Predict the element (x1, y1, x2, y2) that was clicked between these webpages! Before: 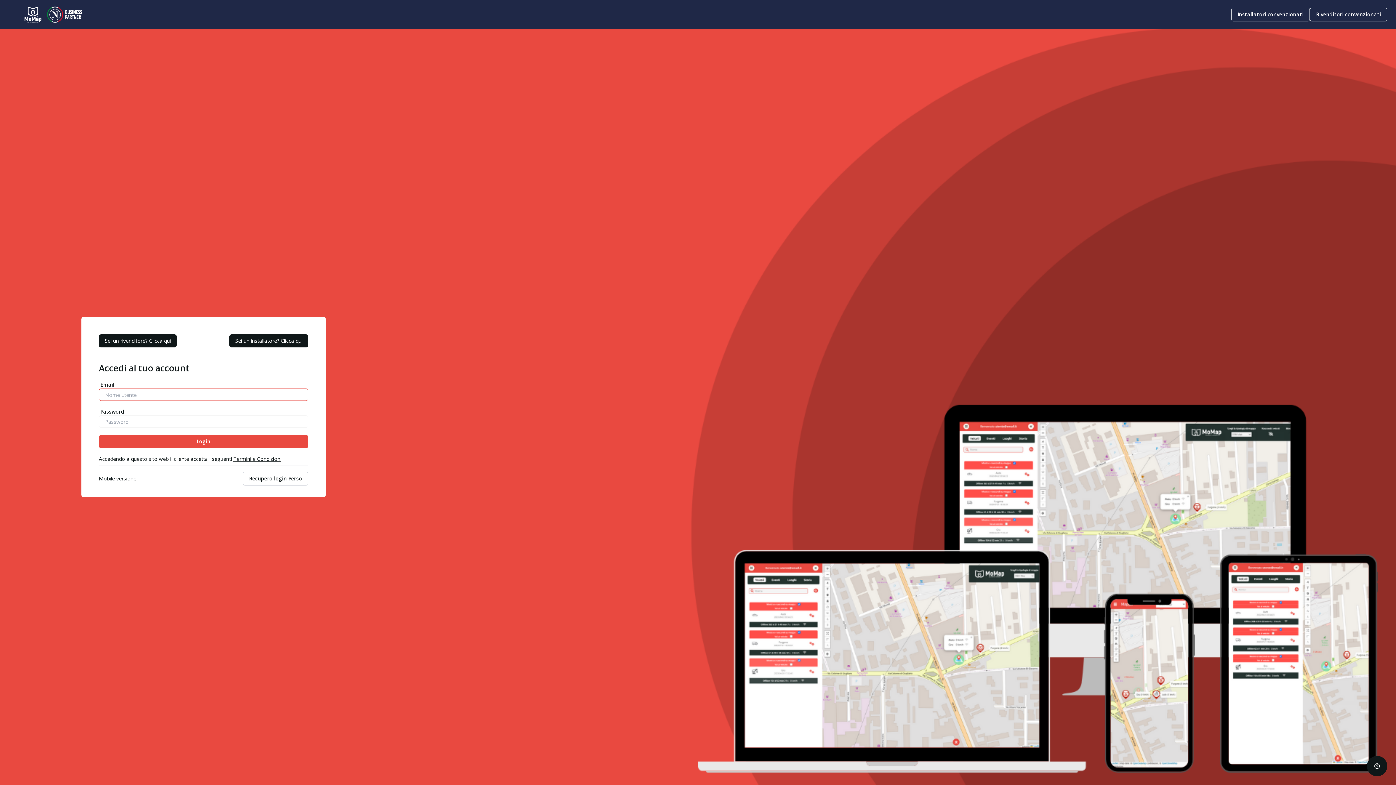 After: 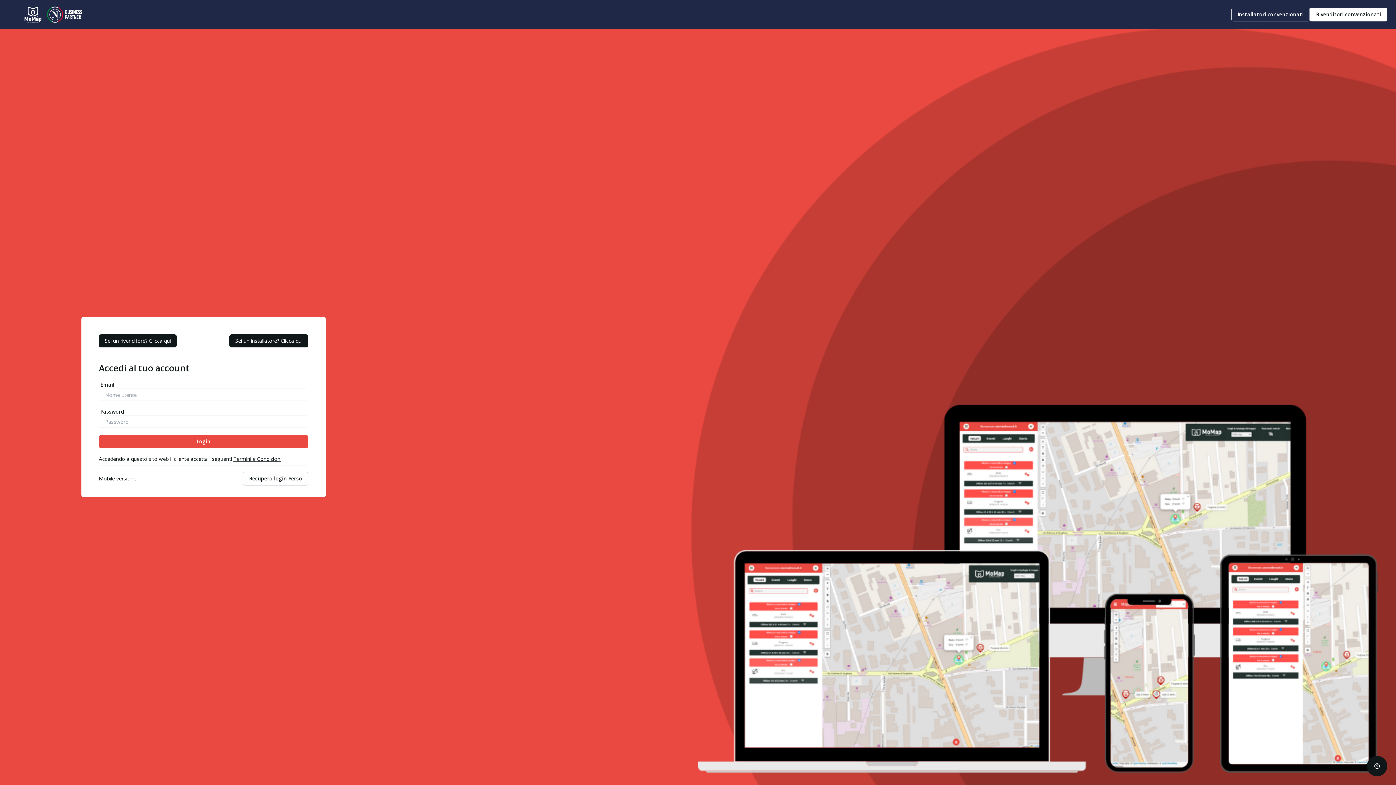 Action: label: Rivenditori convenzionati bbox: (1310, 7, 1387, 21)